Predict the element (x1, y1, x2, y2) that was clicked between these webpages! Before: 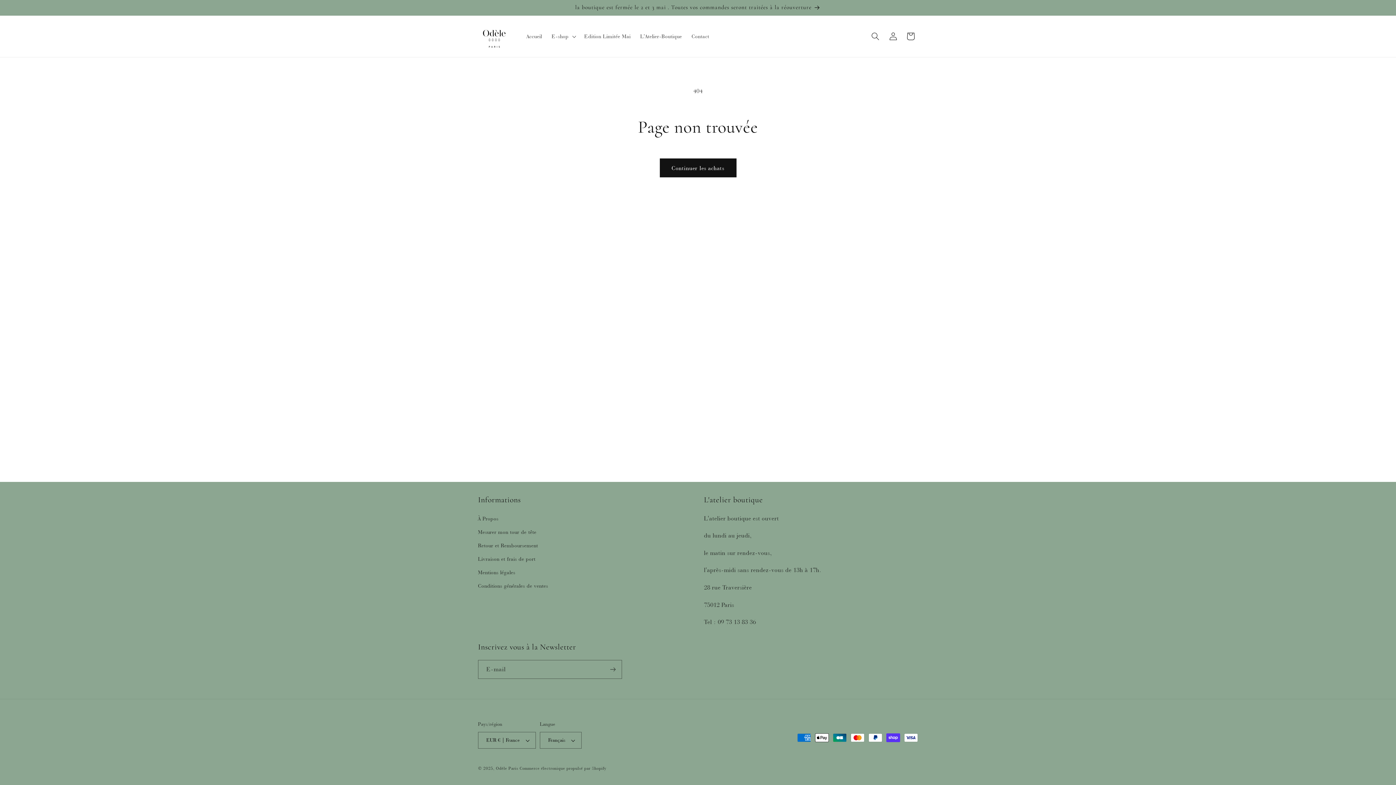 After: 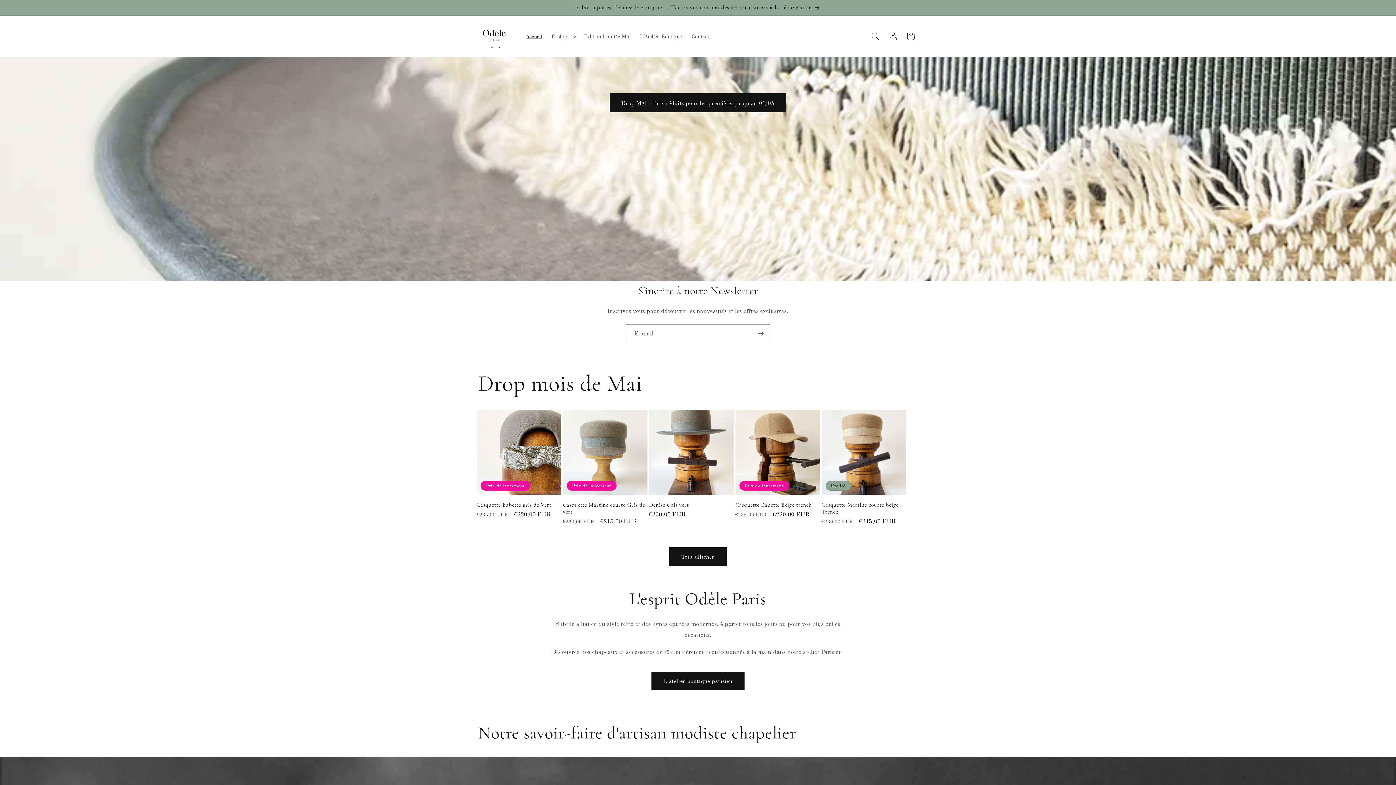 Action: bbox: (496, 766, 518, 771) label: Odèle Paris